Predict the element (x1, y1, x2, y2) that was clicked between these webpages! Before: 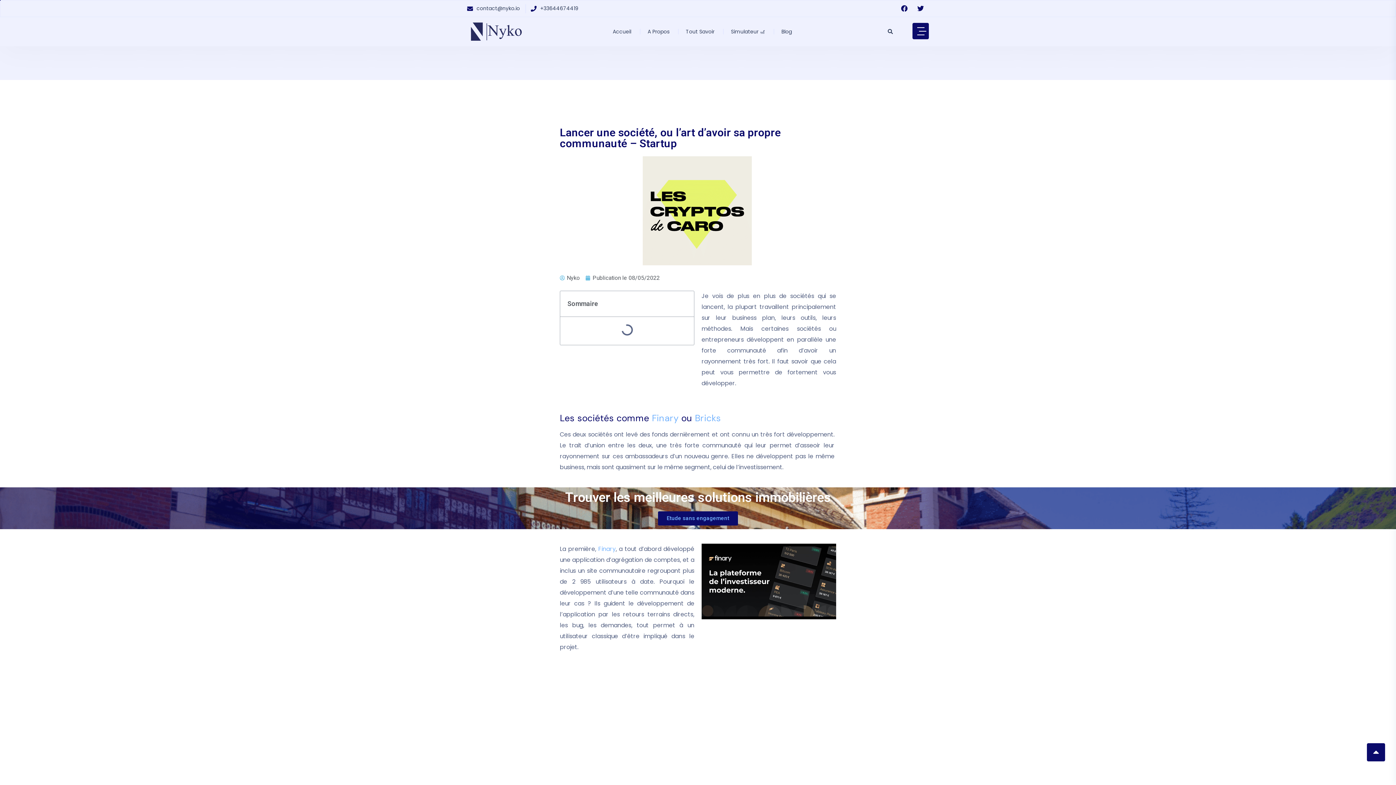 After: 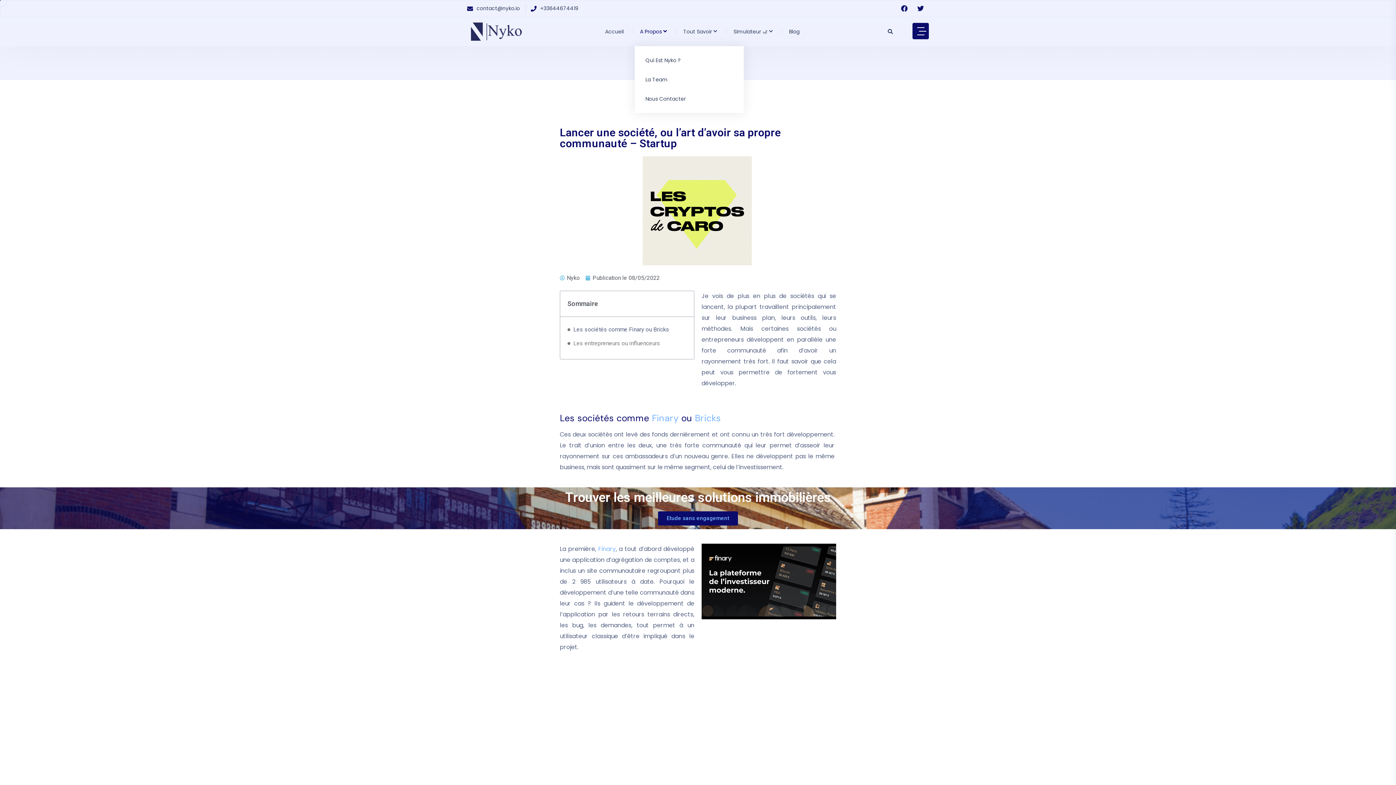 Action: label: A Propos bbox: (642, 28, 669, 35)